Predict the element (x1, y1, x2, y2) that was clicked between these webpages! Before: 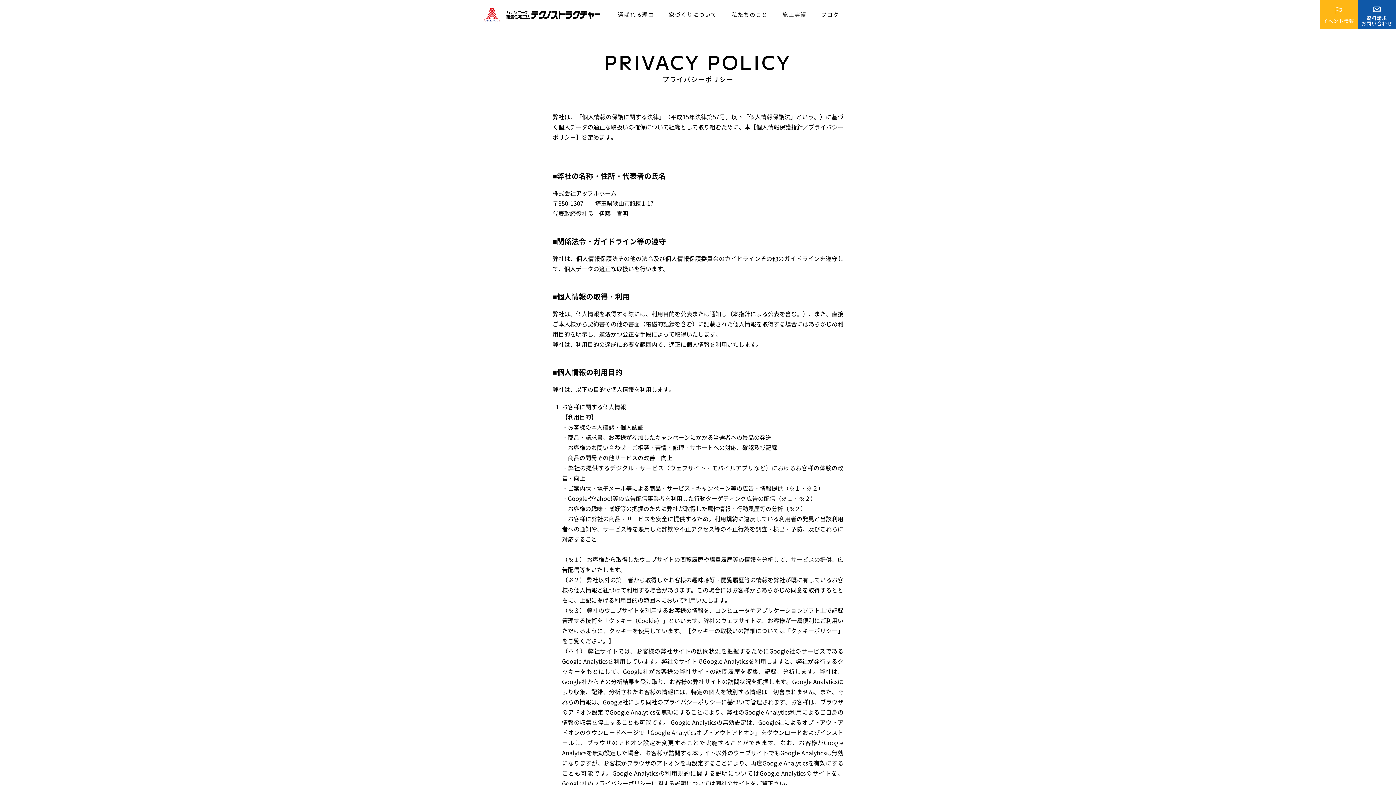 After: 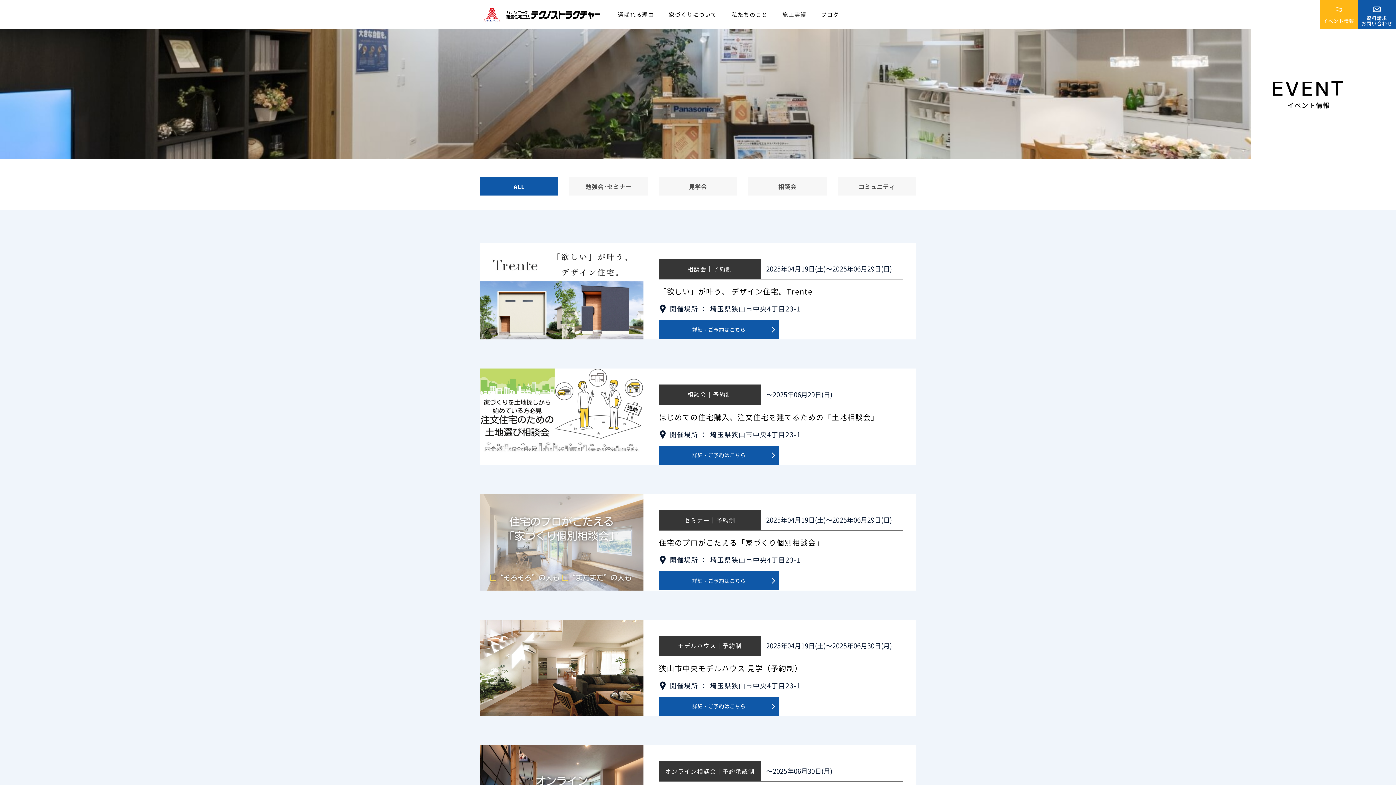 Action: bbox: (1320, 0, 1358, 29) label: イベント情報